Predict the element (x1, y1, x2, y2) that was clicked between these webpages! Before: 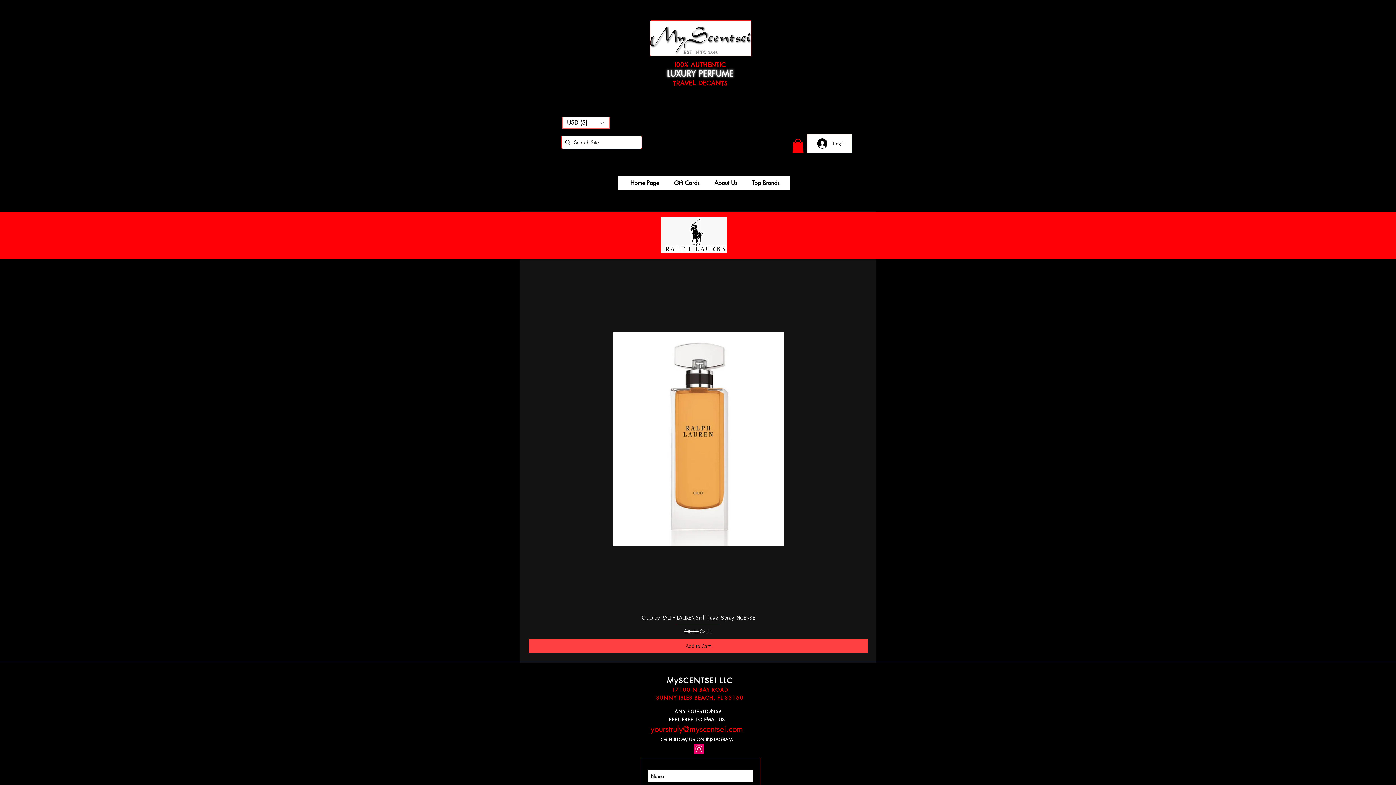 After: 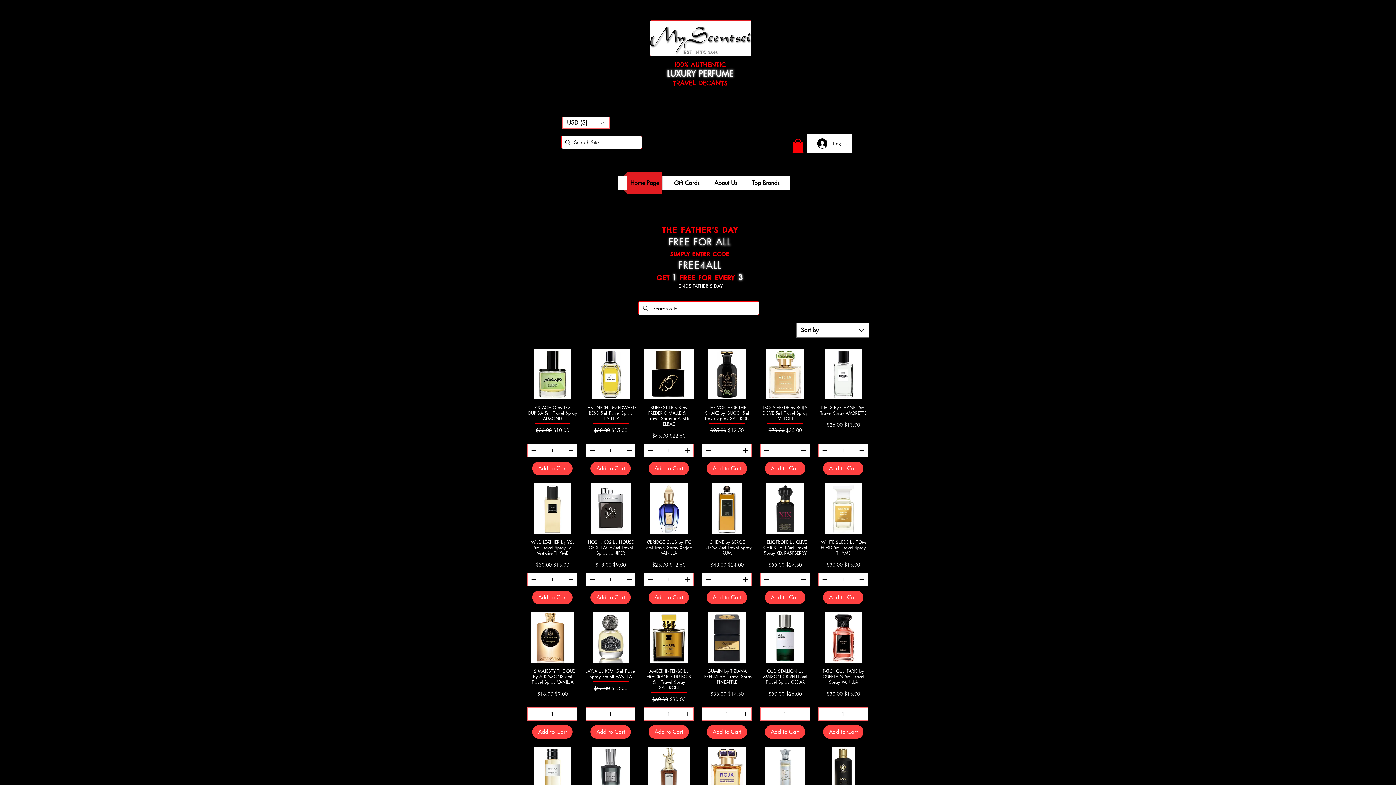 Action: bbox: (650, 20, 751, 56)